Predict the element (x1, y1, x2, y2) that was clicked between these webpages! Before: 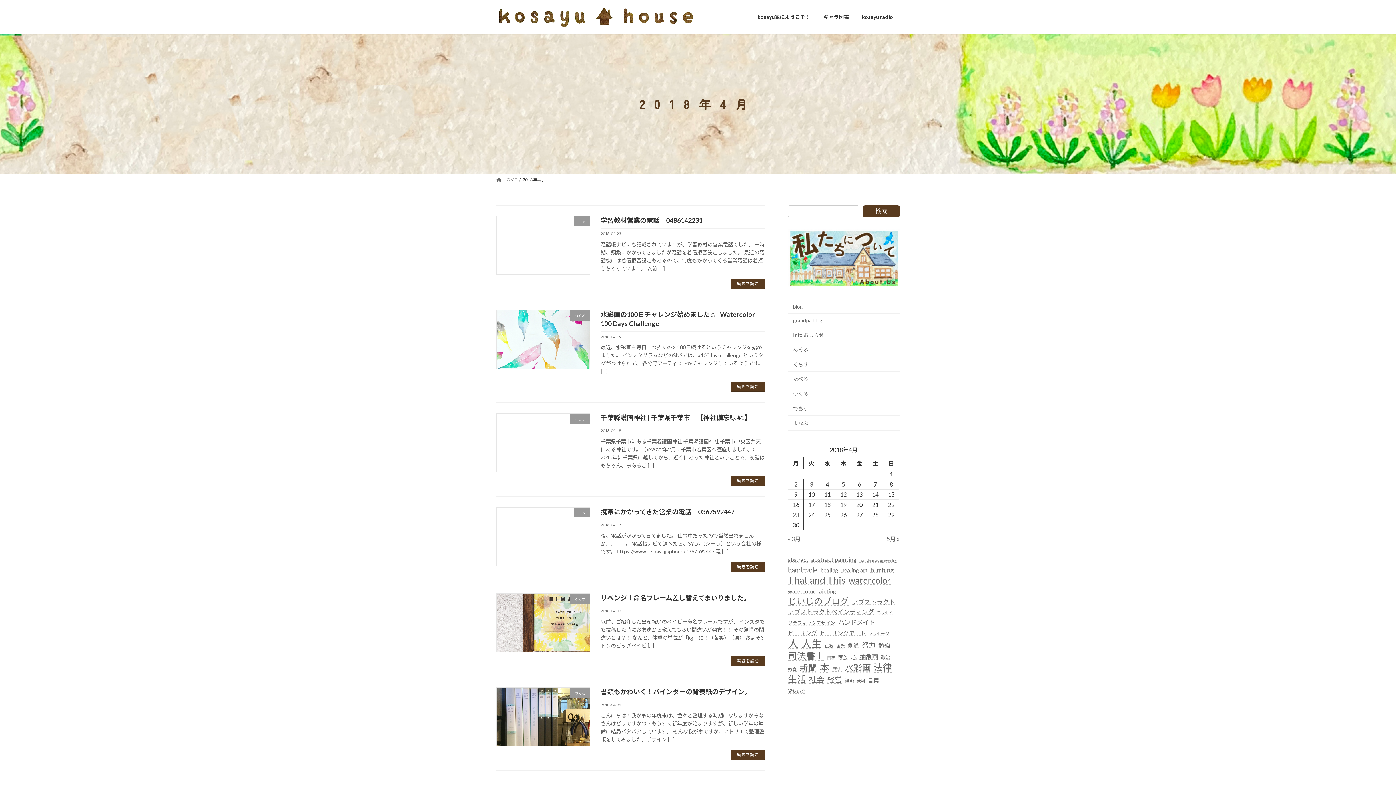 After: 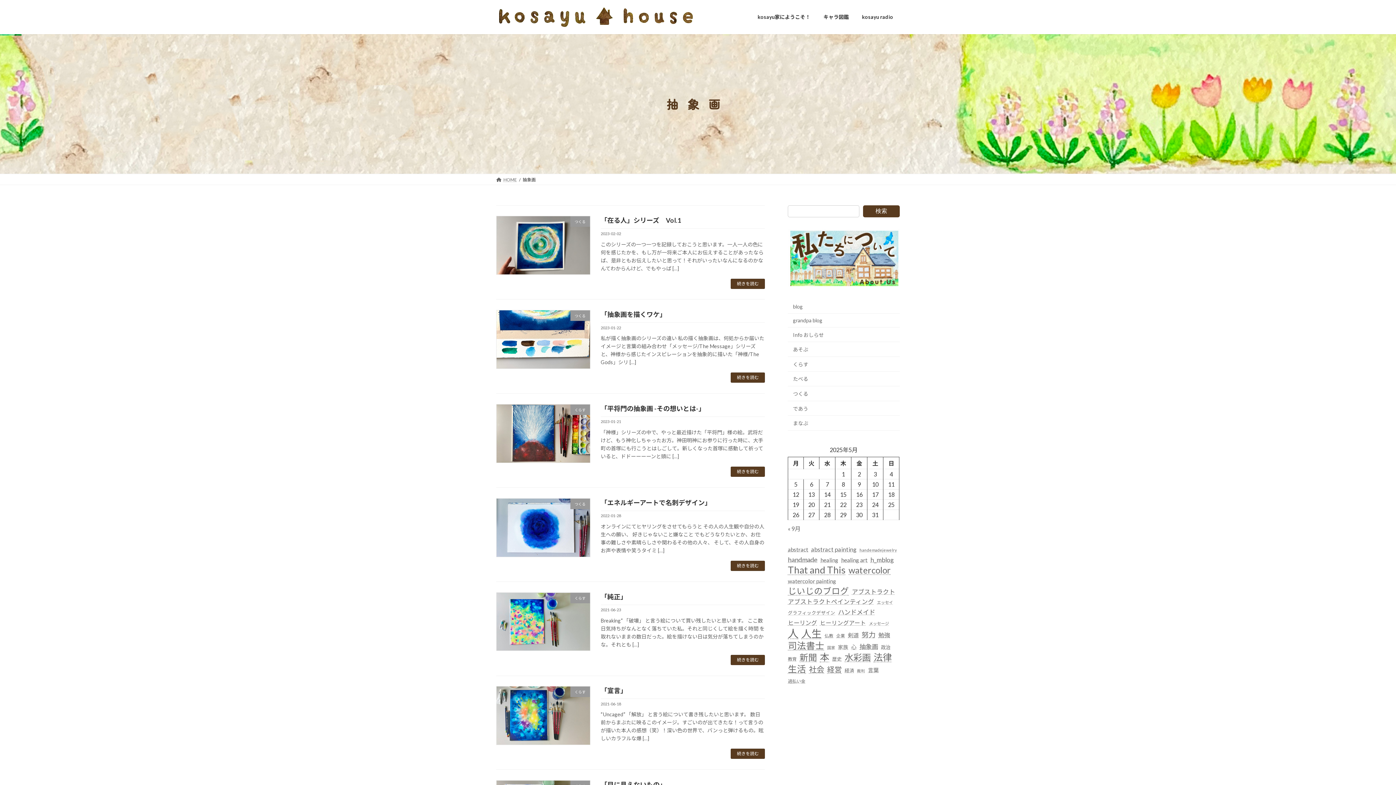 Action: bbox: (859, 652, 878, 662) label: 抽象画 (34個の項目)